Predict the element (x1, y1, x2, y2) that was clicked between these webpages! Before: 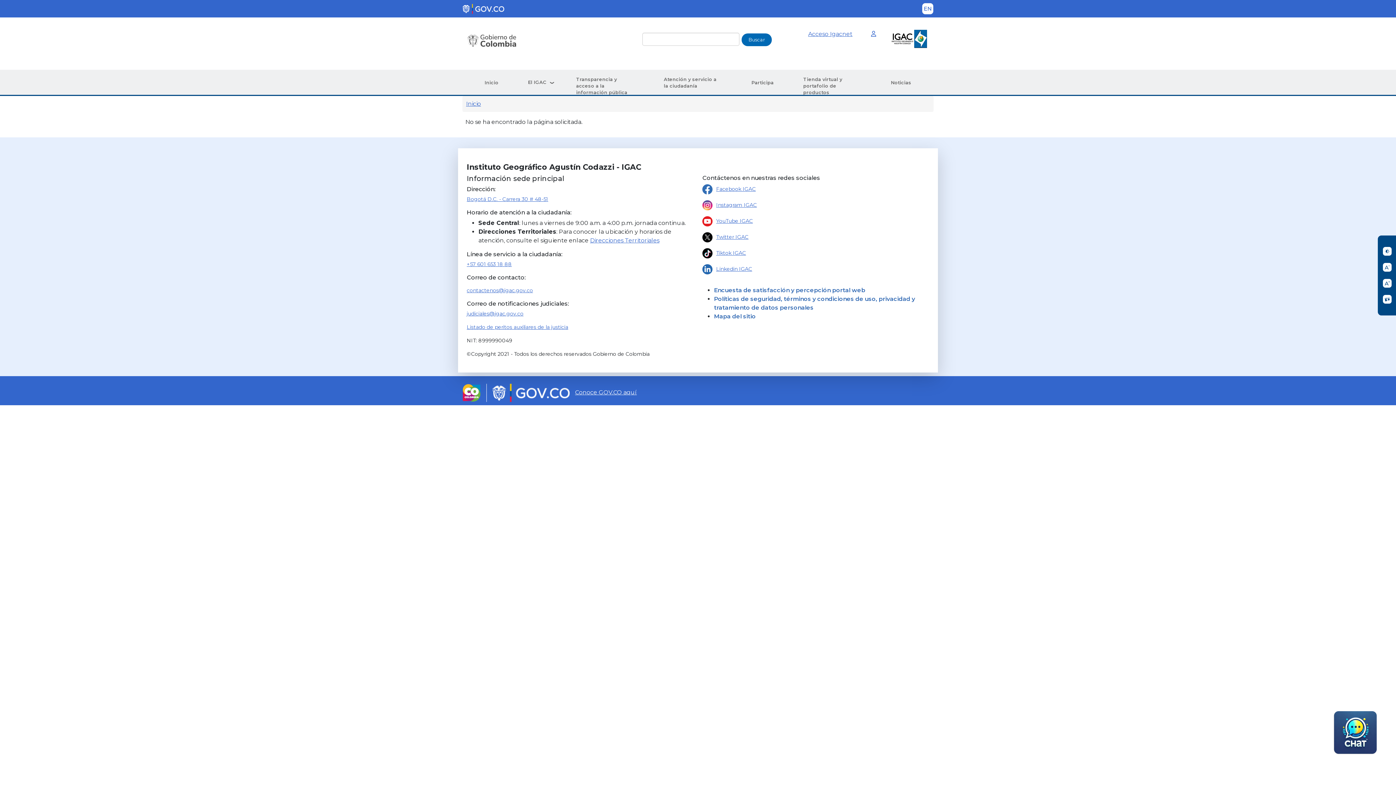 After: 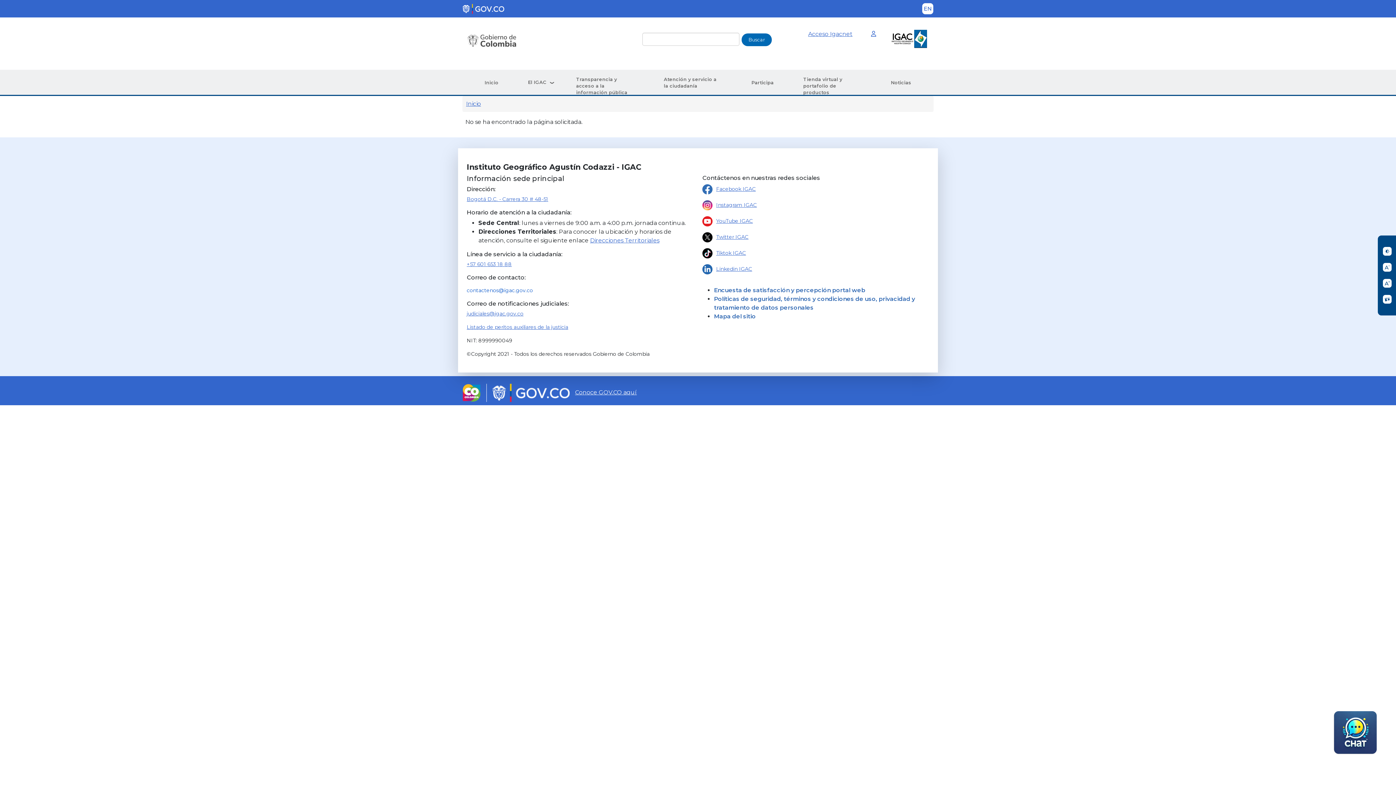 Action: label: contactenos@igac.gov.co bbox: (466, 287, 533, 293)